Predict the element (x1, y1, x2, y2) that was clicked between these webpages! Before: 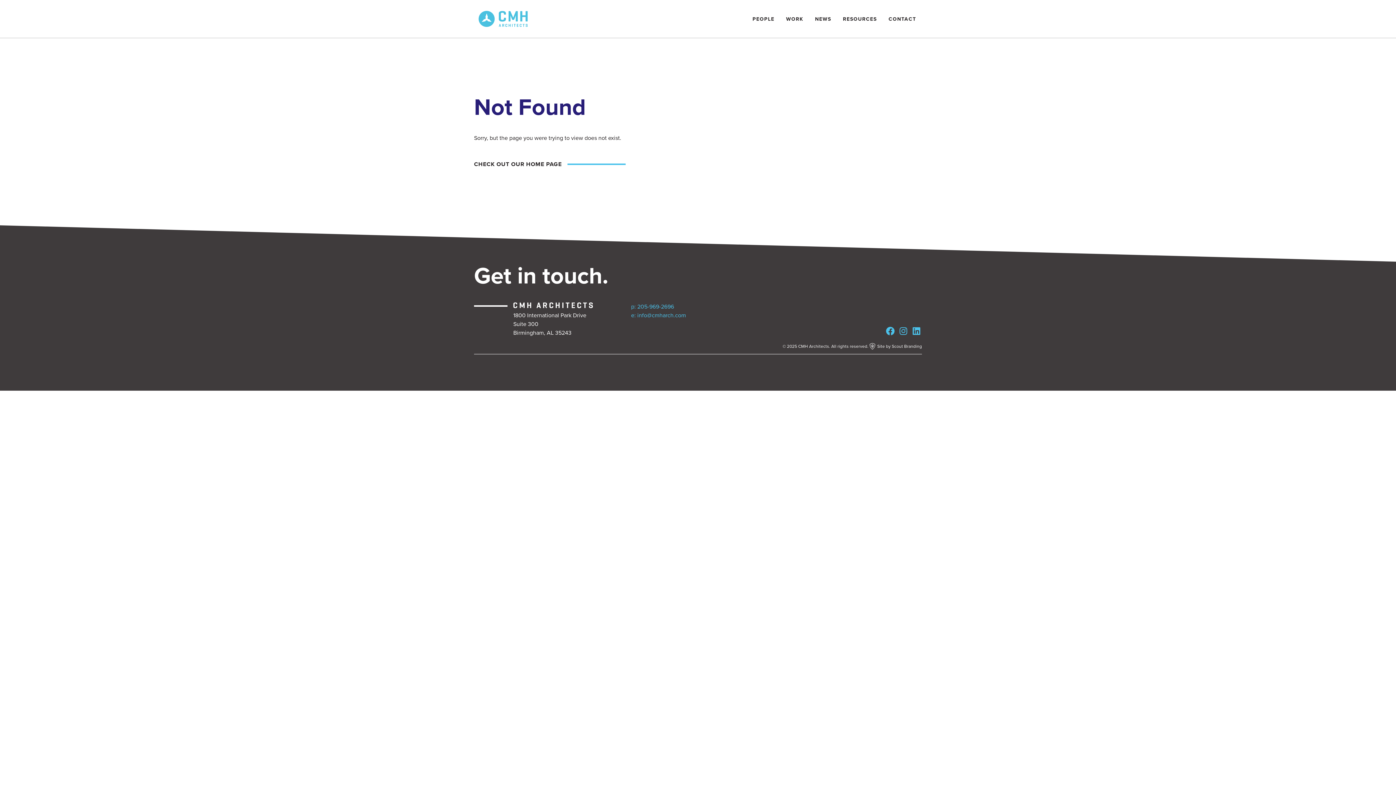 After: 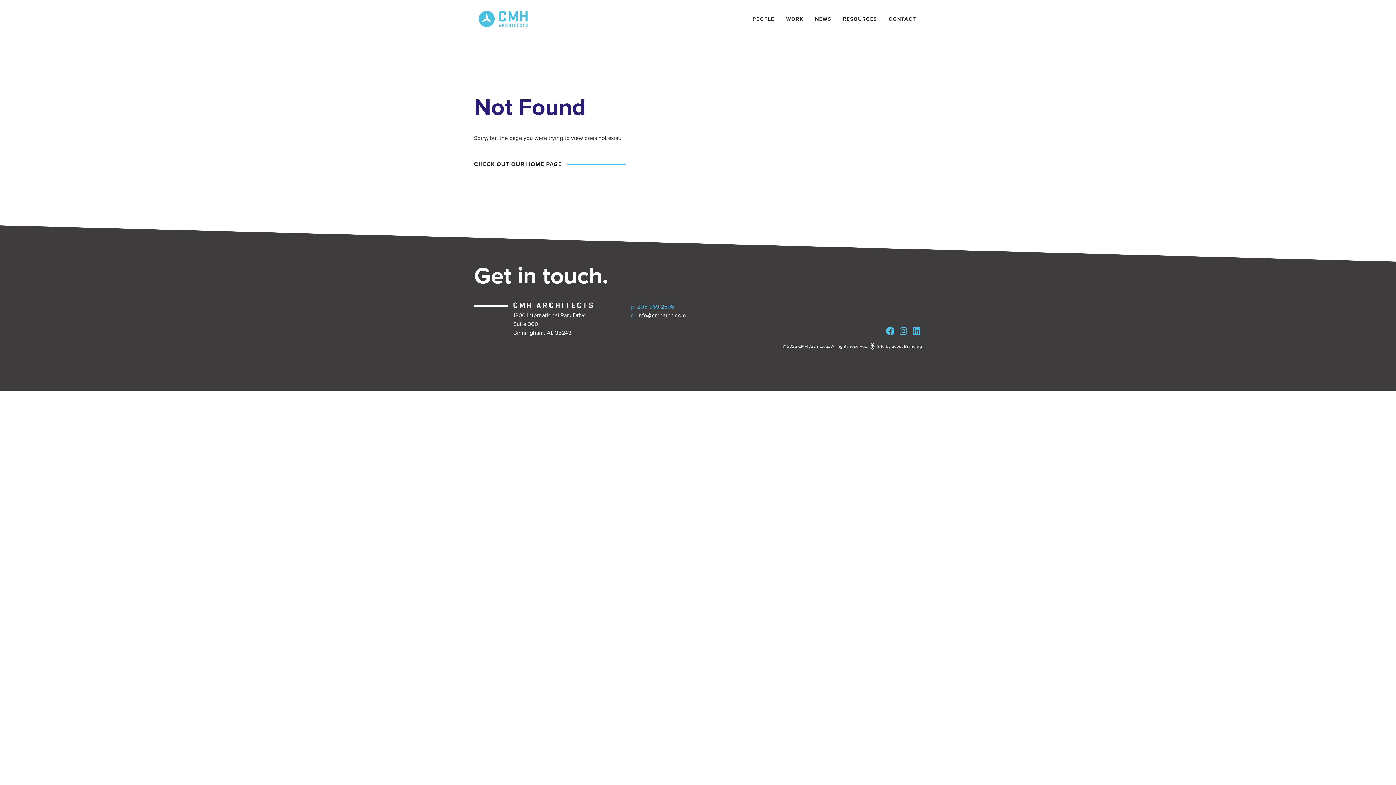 Action: bbox: (637, 312, 686, 319) label: info@cmharch.com